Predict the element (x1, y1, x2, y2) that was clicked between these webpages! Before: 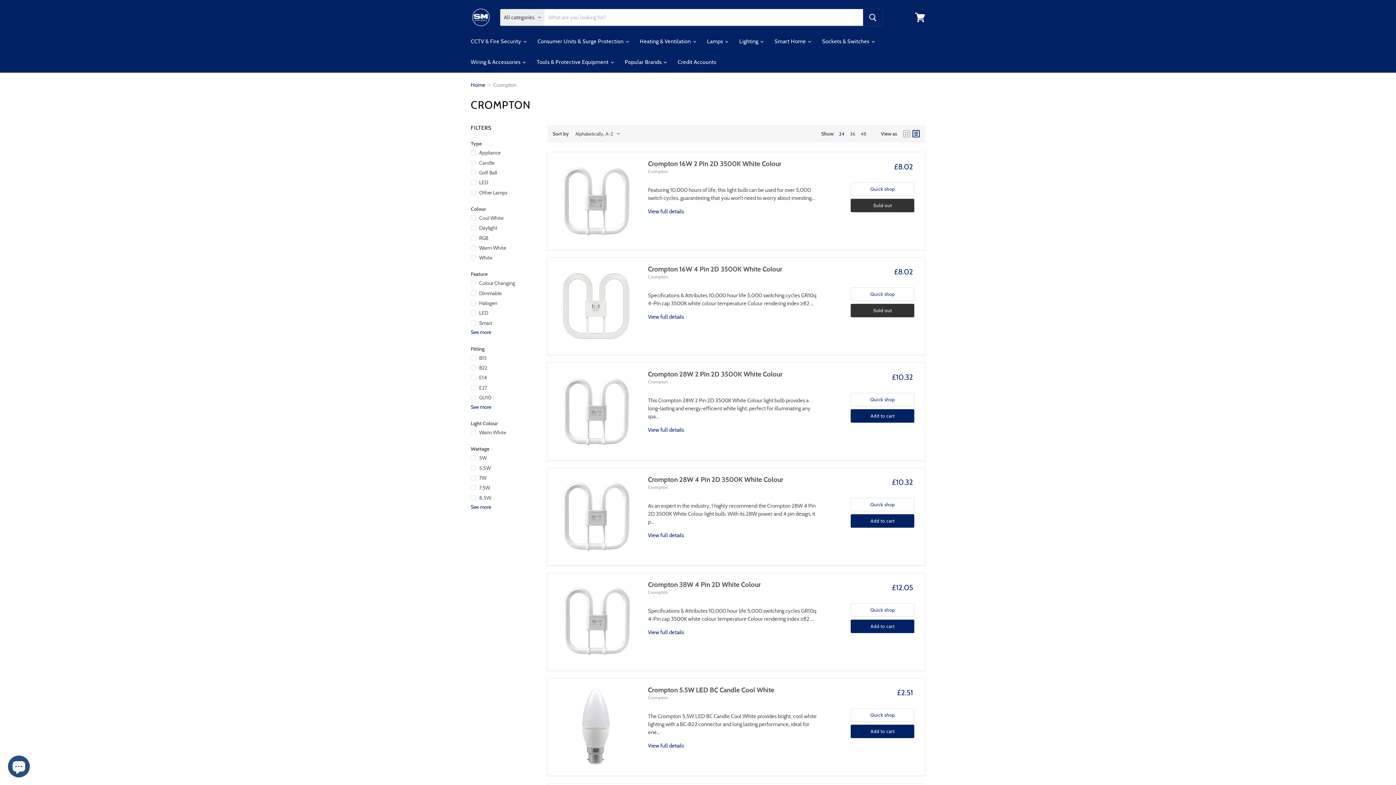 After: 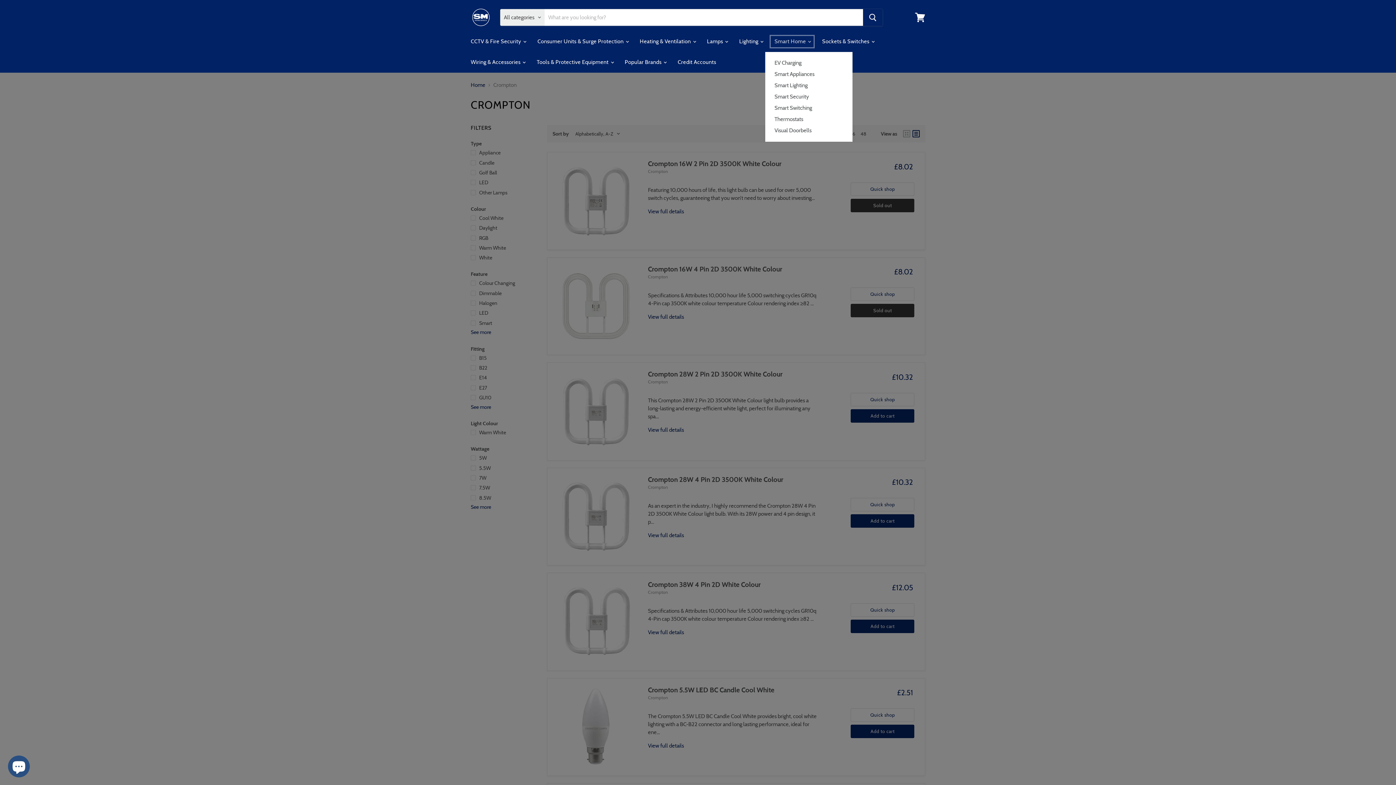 Action: bbox: (769, 34, 815, 49) label: Smart Home 